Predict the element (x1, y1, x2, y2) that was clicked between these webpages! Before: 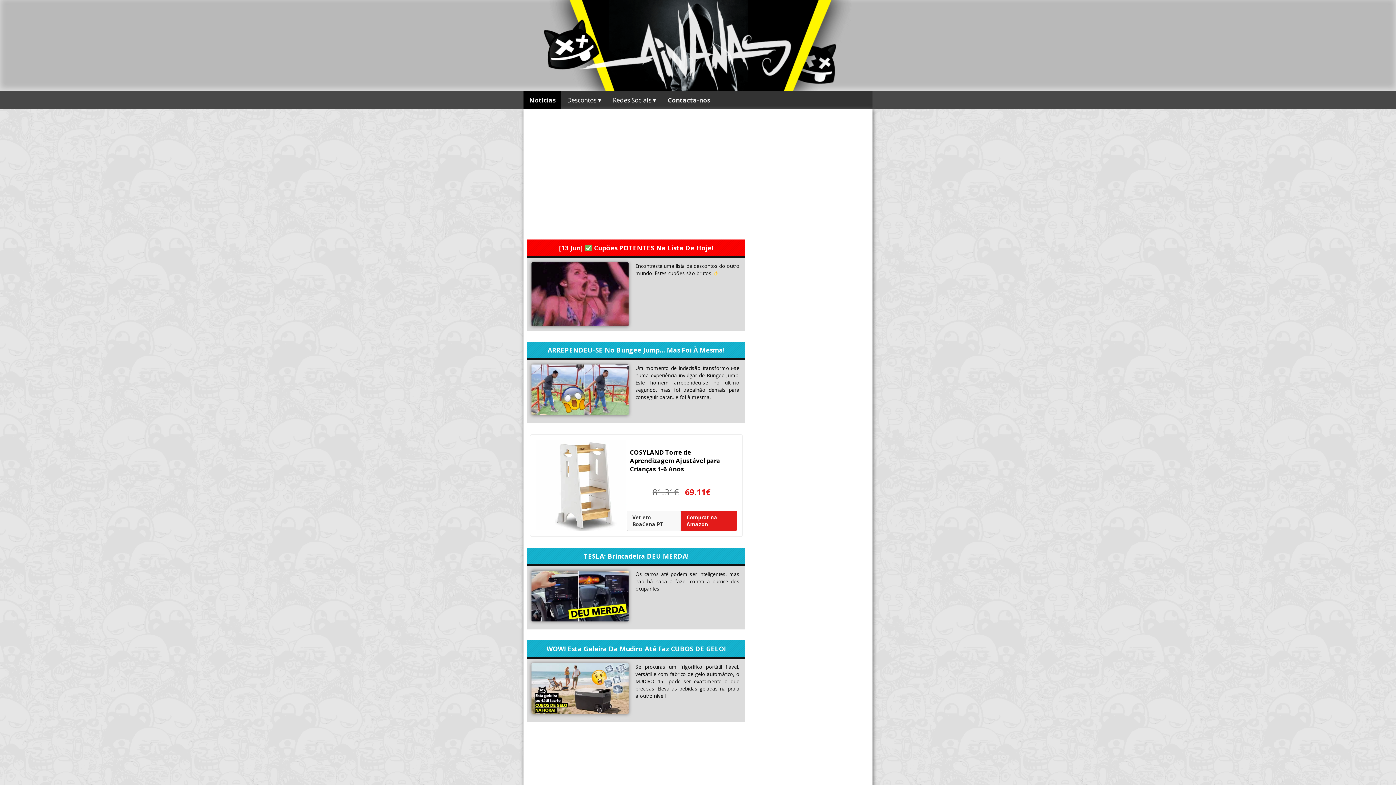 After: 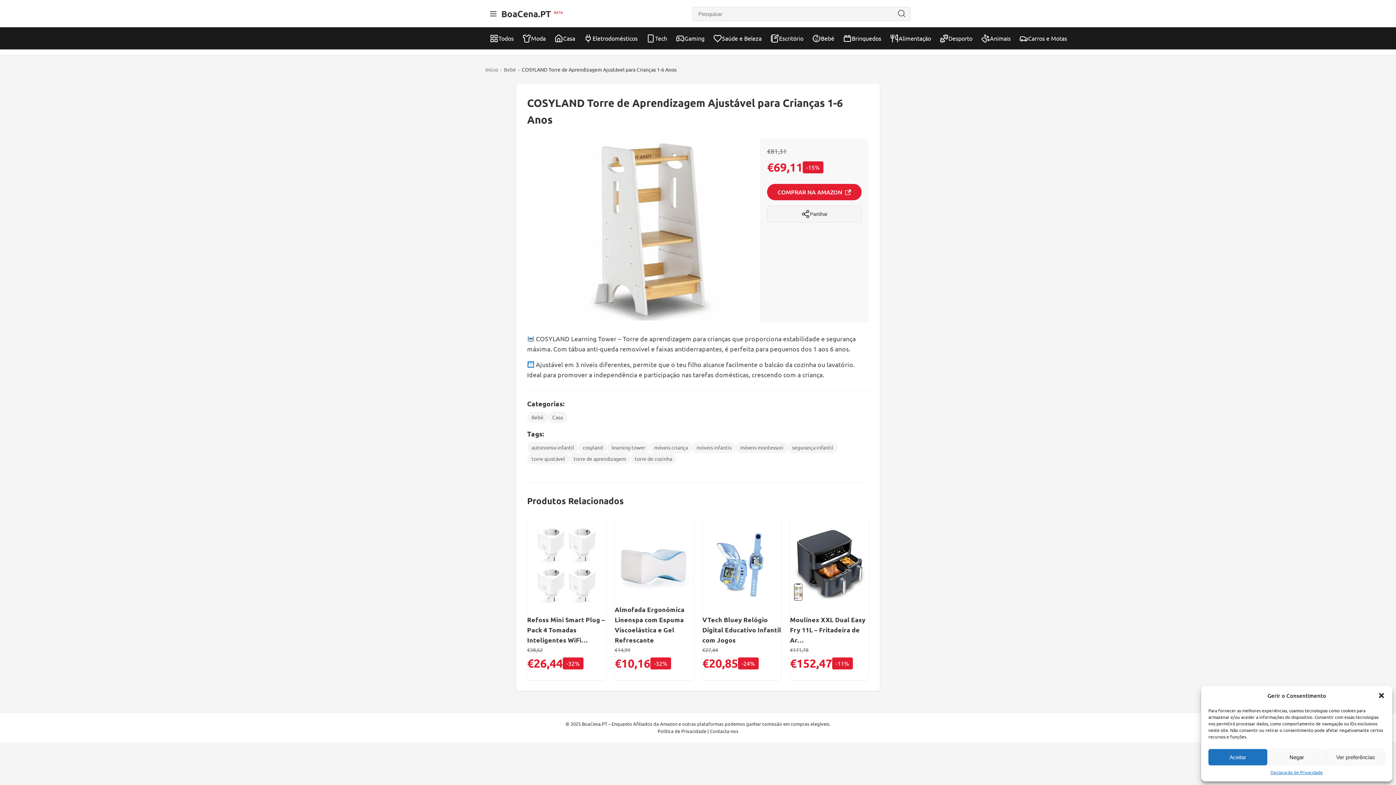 Action: label: Ver em BoaCena.PT bbox: (626, 510, 680, 531)